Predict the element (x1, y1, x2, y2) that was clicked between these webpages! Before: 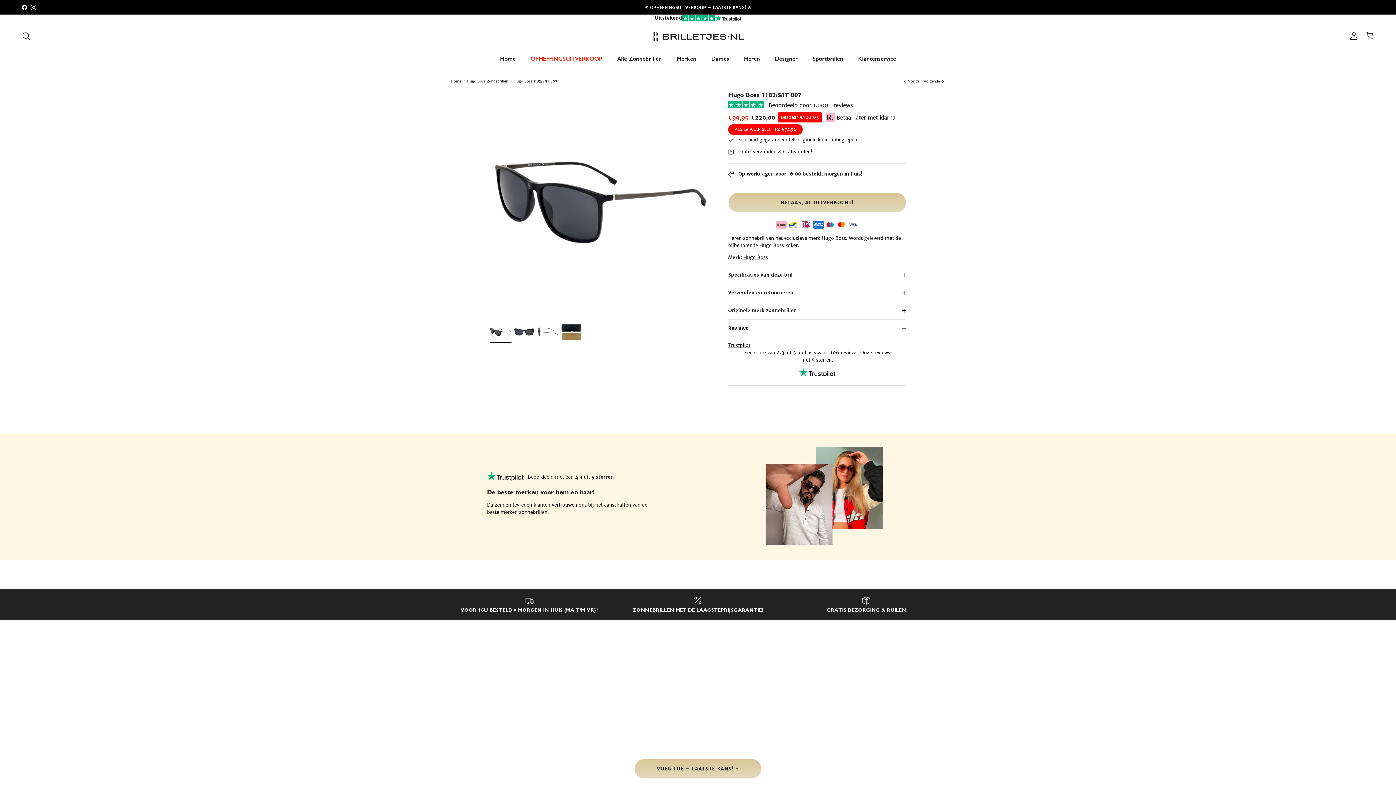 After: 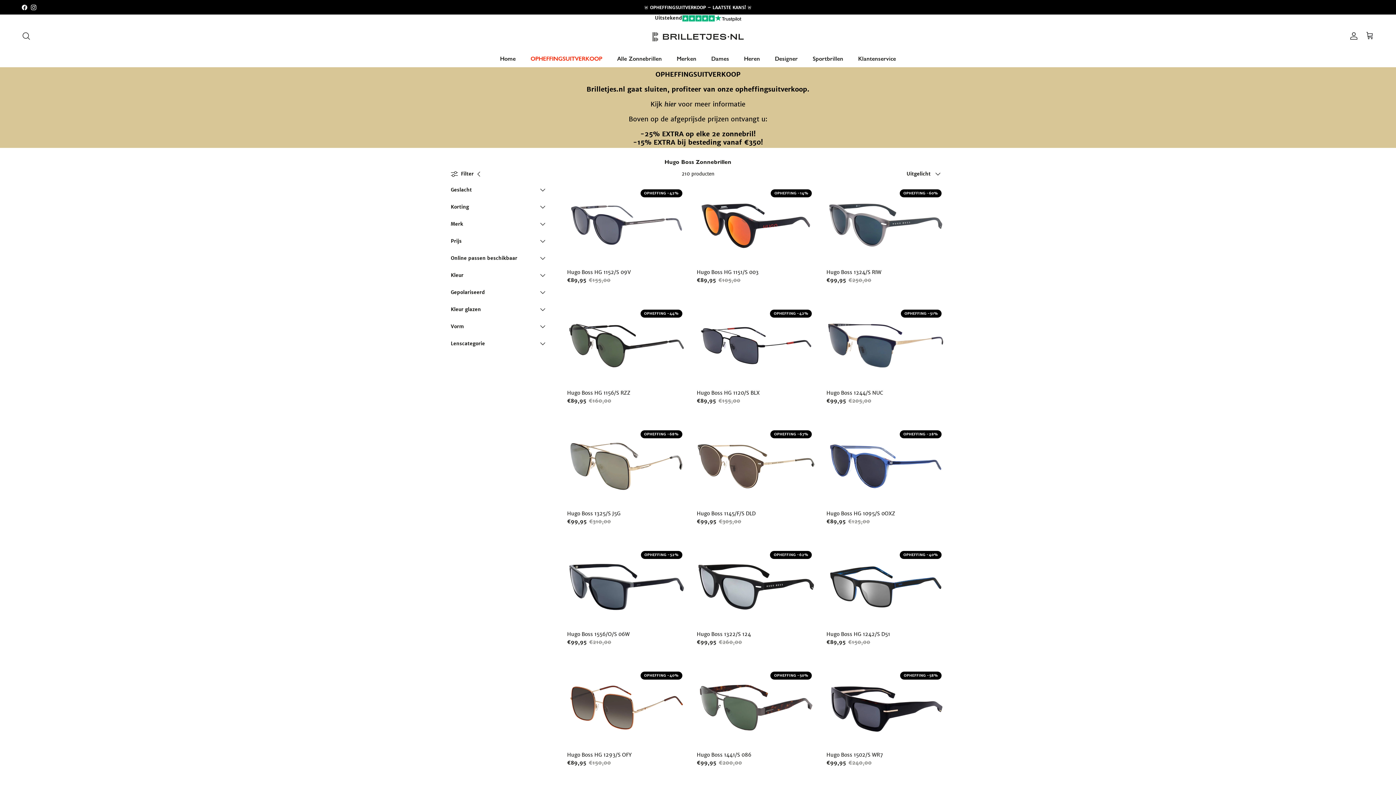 Action: label: Hugo Boss Zonnebrillen bbox: (466, 78, 508, 83)